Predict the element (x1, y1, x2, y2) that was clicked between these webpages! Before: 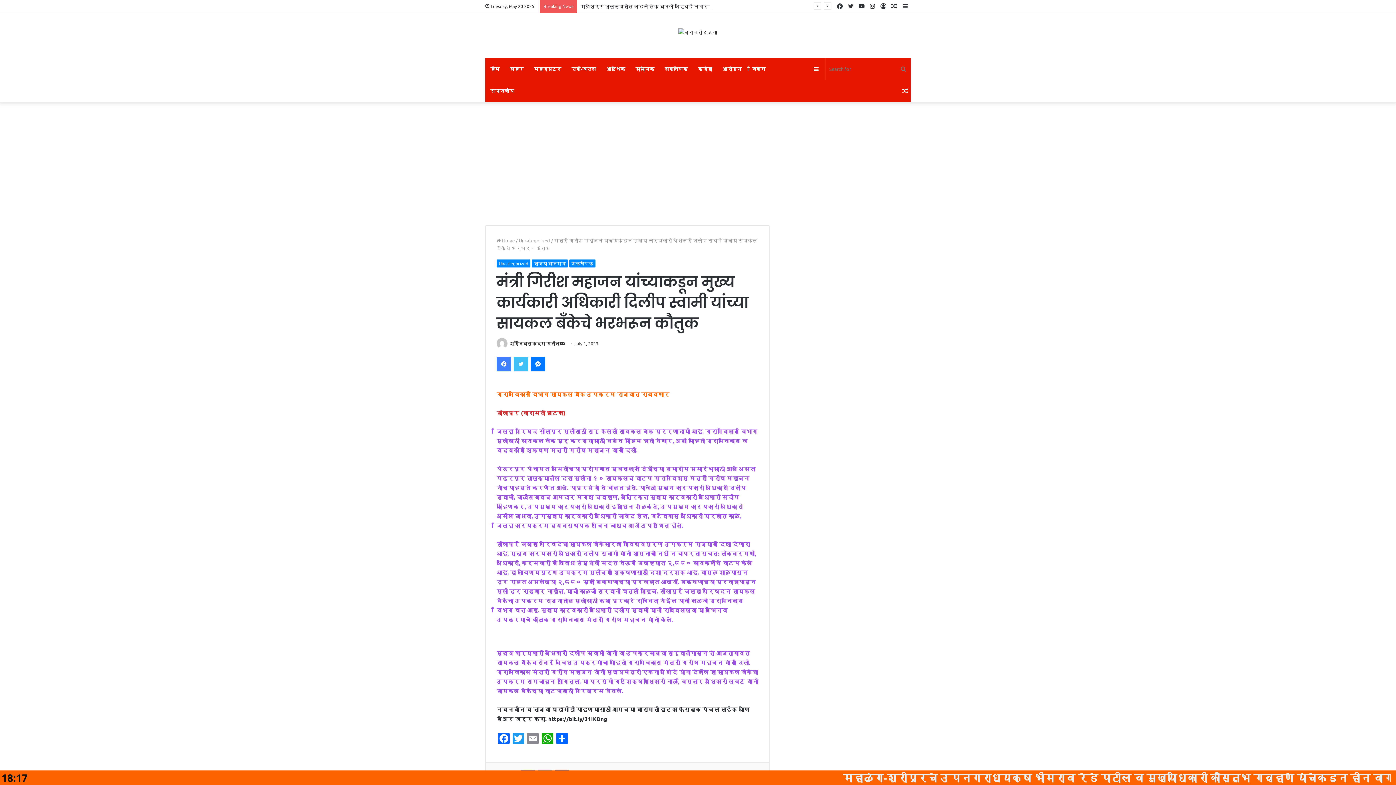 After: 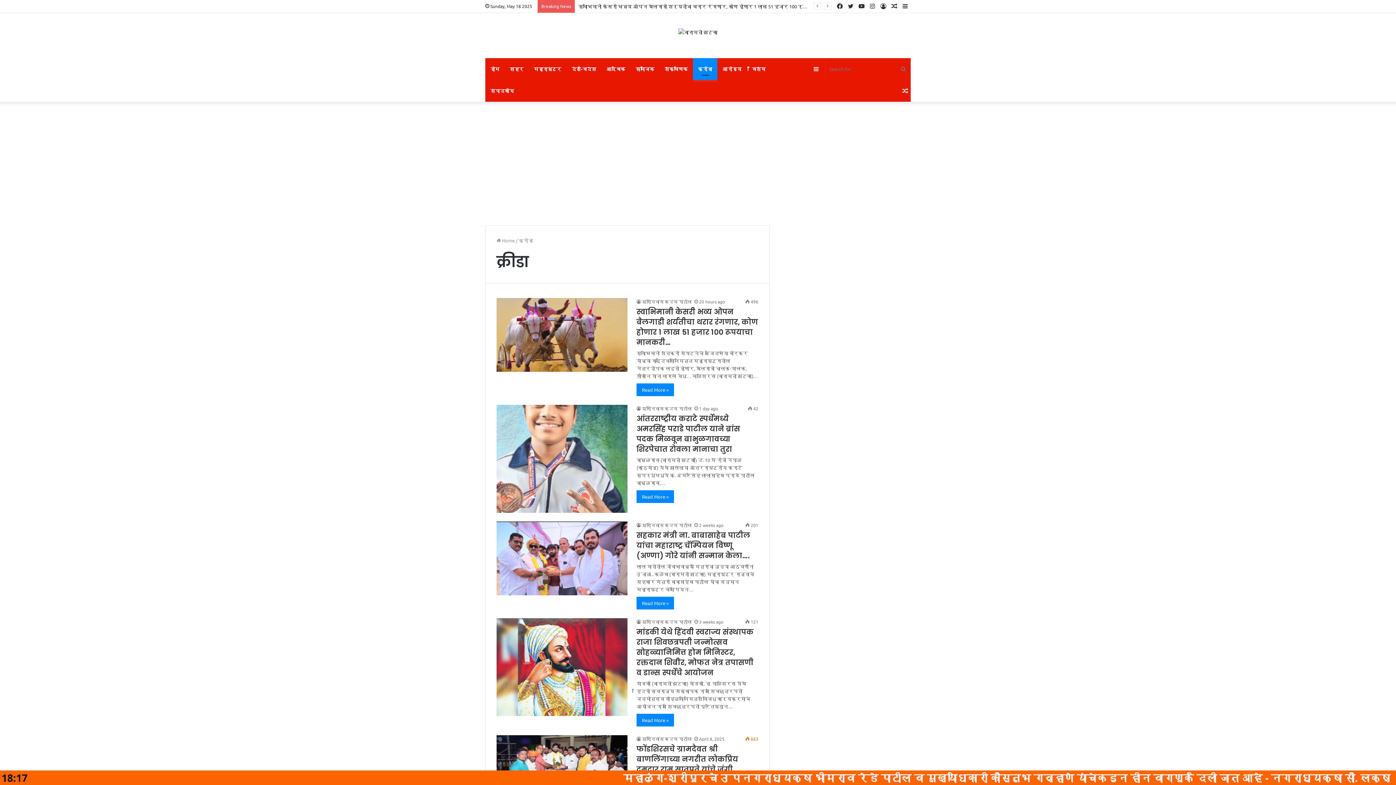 Action: label: क्रीडा bbox: (693, 58, 717, 80)